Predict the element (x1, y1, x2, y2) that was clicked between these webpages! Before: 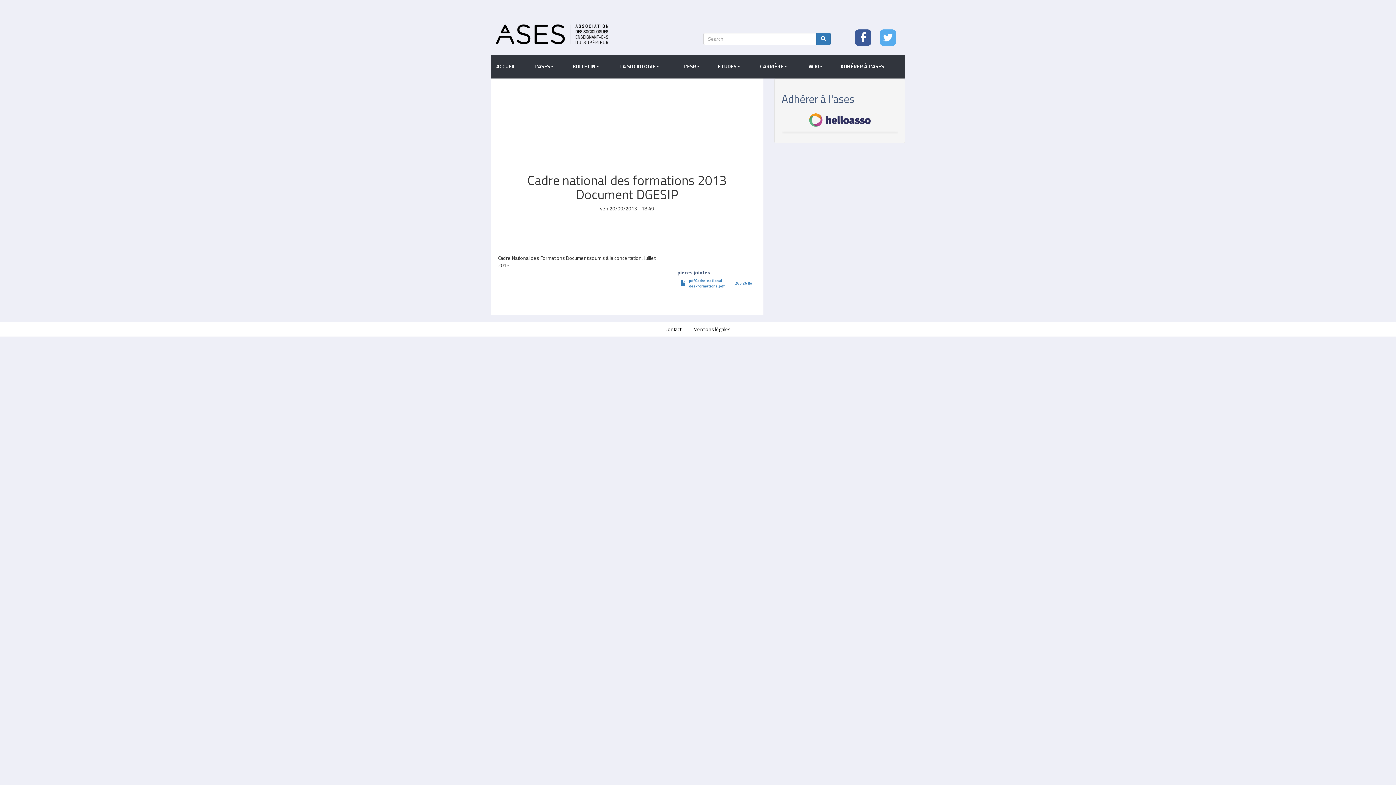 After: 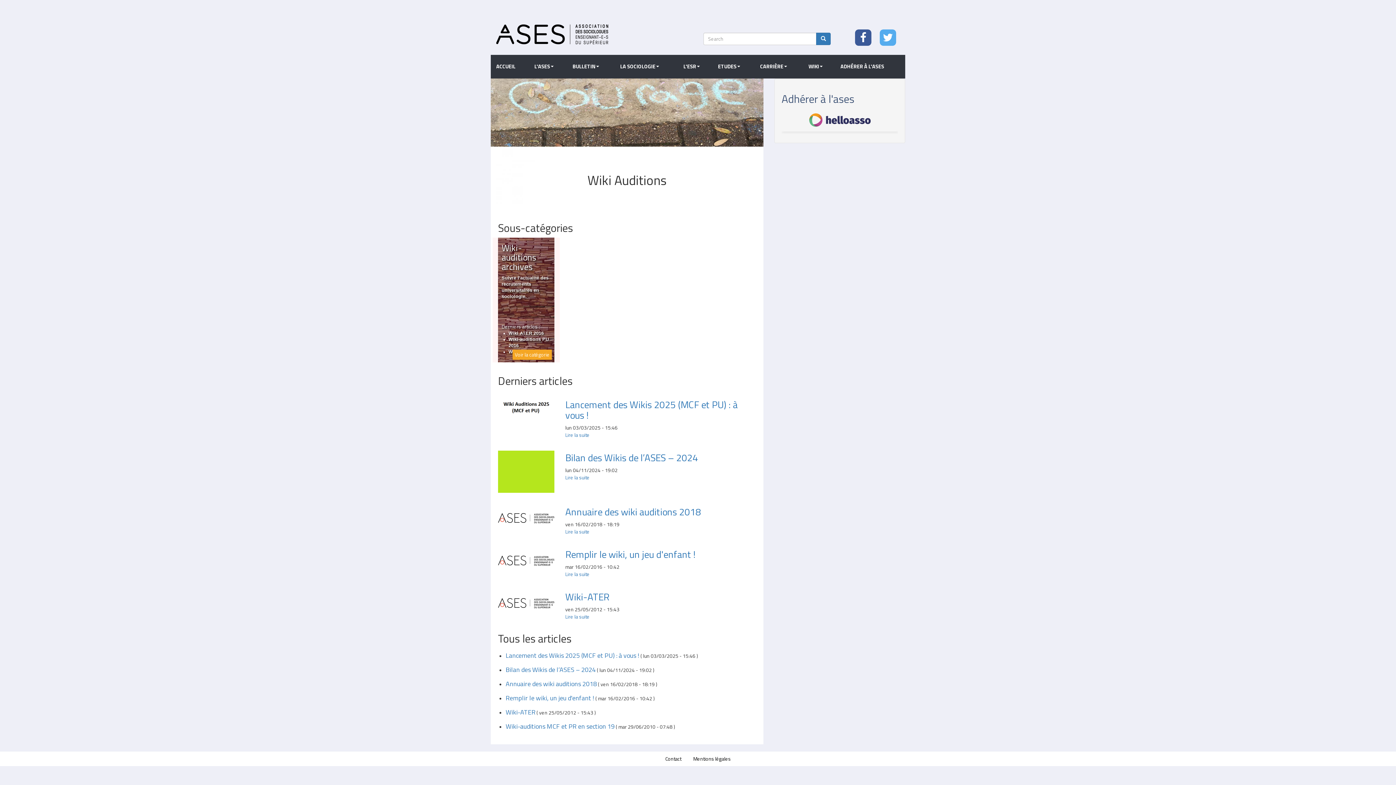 Action: label: WIKI bbox: (803, 54, 835, 78)